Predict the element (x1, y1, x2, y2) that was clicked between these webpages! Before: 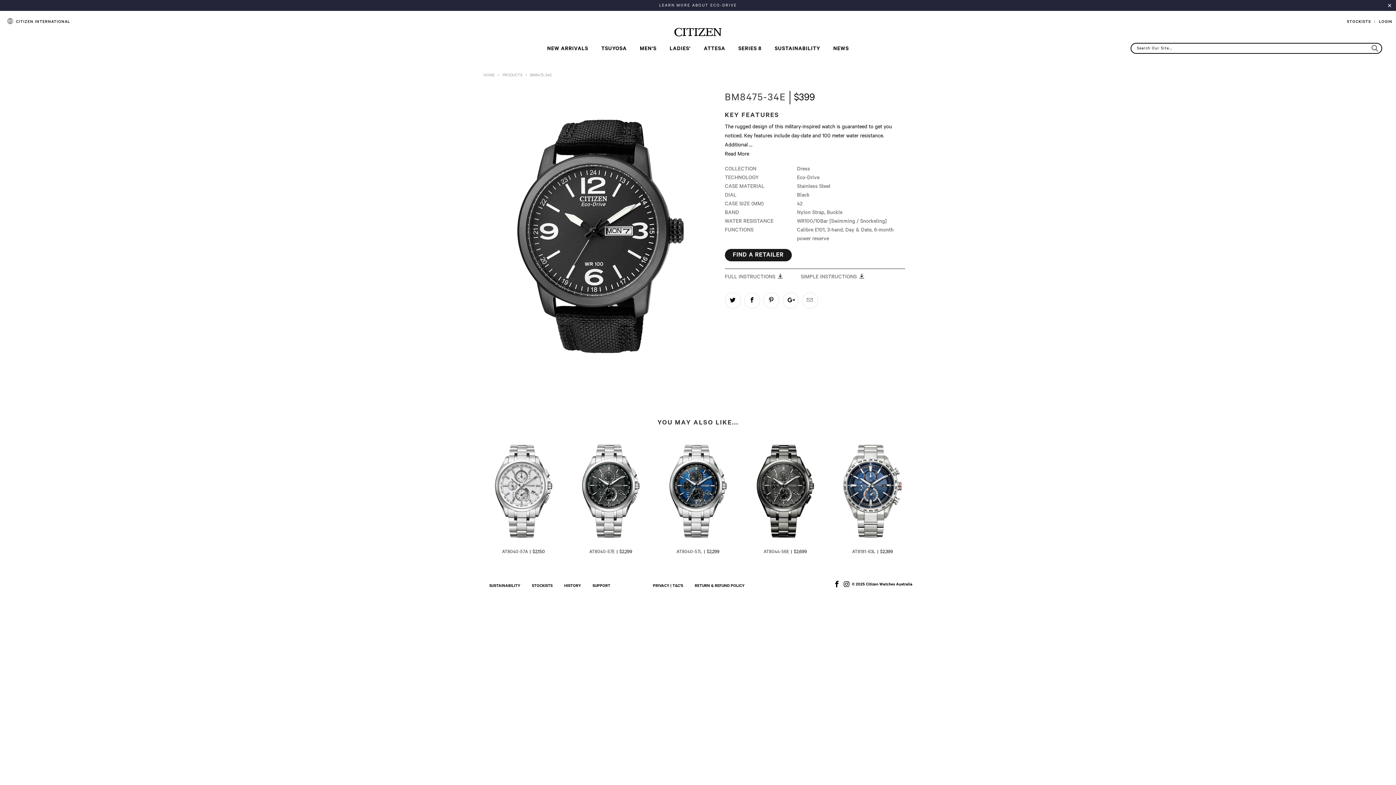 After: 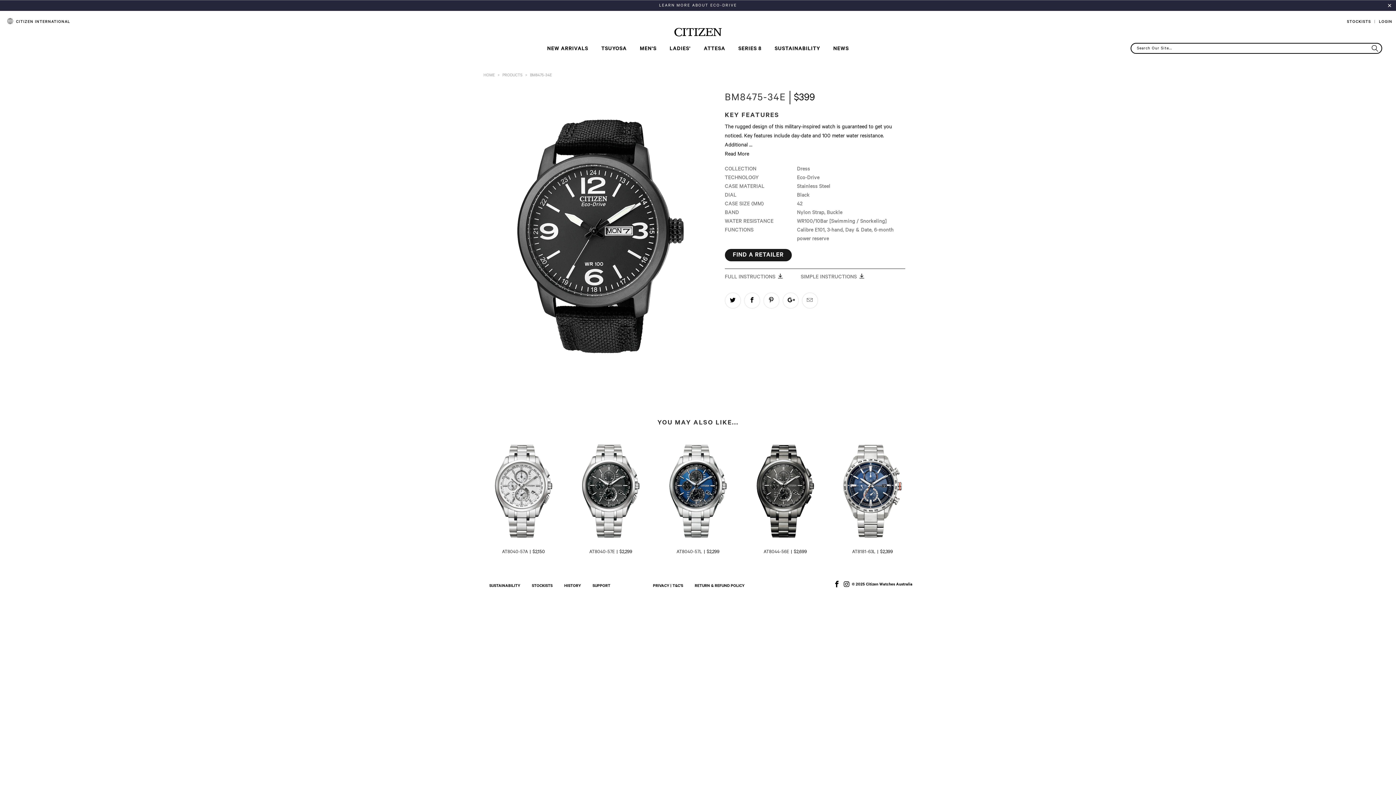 Action: bbox: (801, 272, 864, 281) label: SIMPLE INSTRUCTIONS 